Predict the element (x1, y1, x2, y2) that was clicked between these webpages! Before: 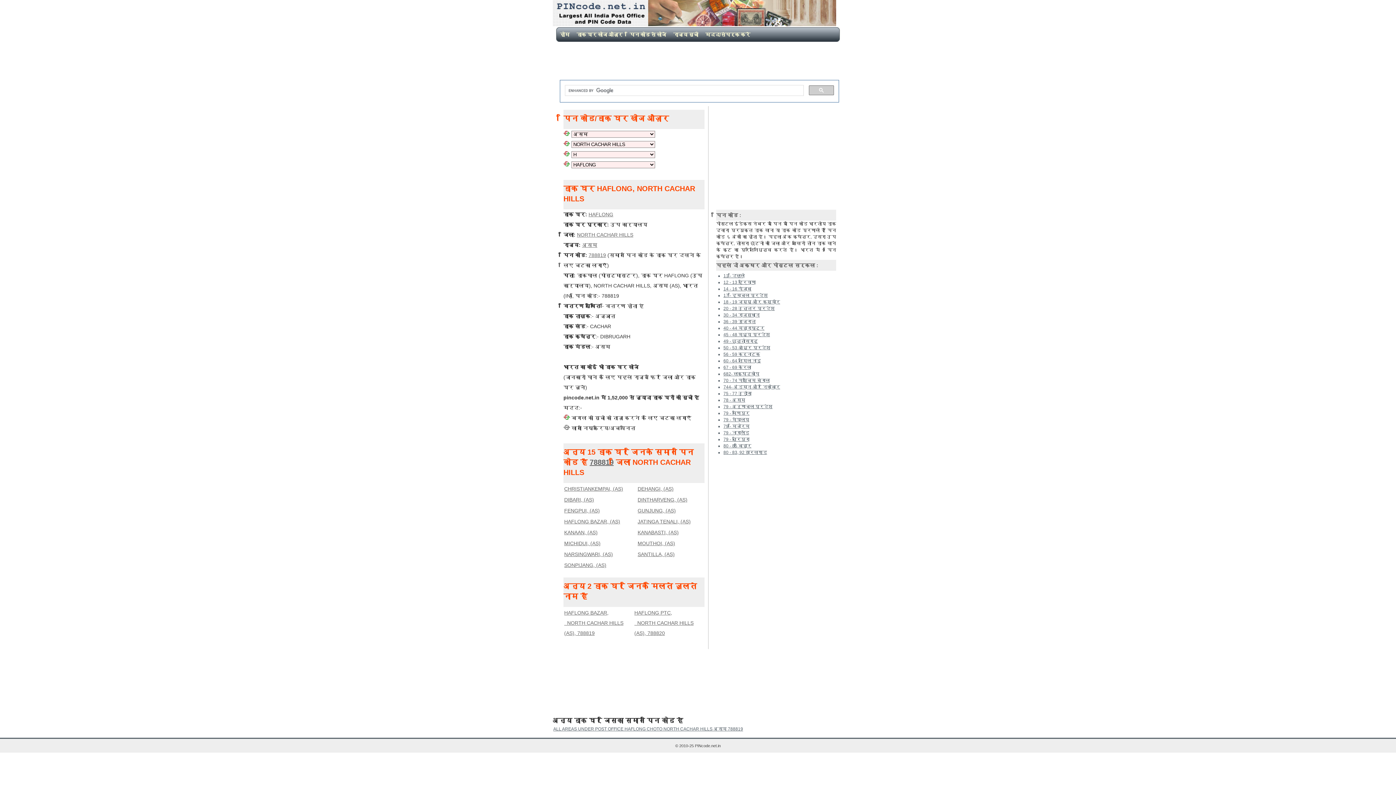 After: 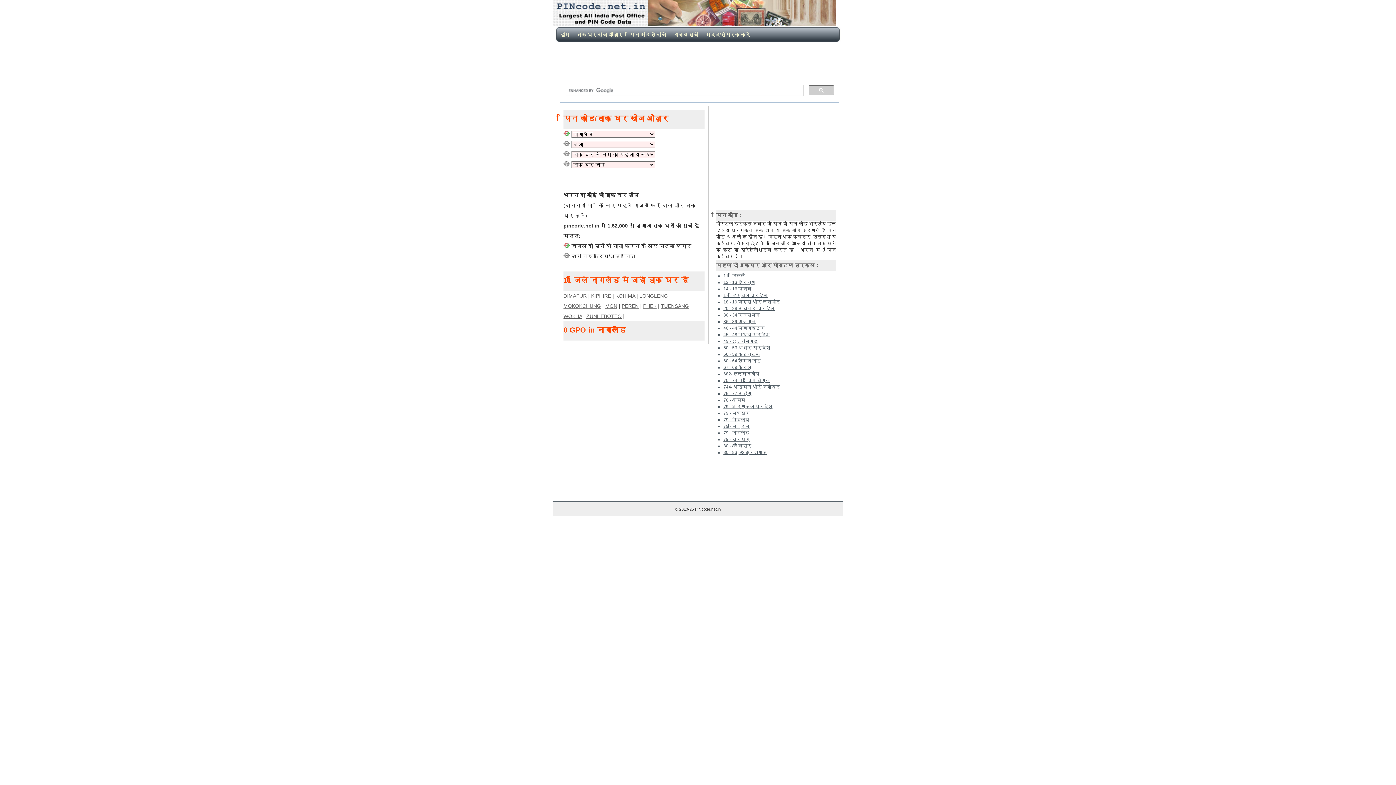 Action: label: 79 - नागालैंड bbox: (723, 430, 749, 435)